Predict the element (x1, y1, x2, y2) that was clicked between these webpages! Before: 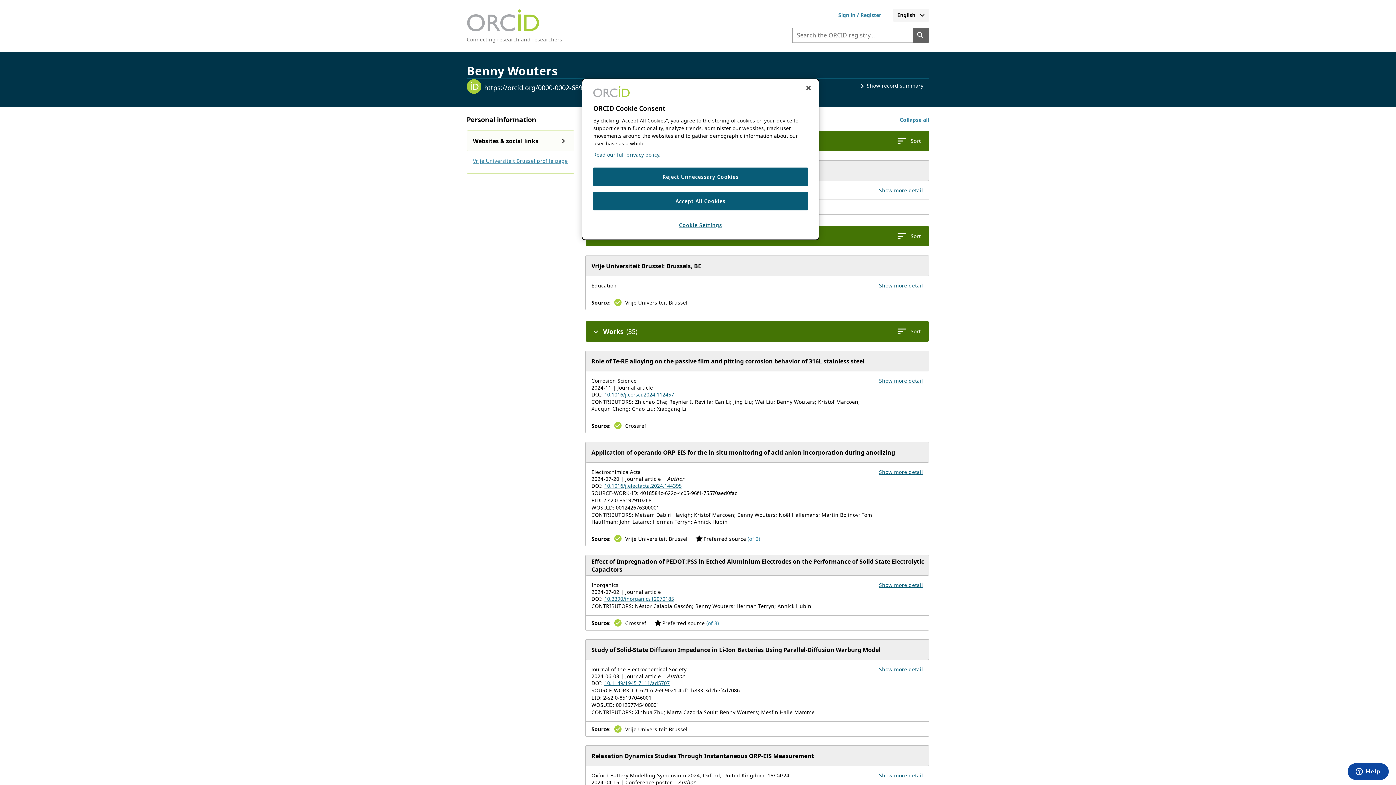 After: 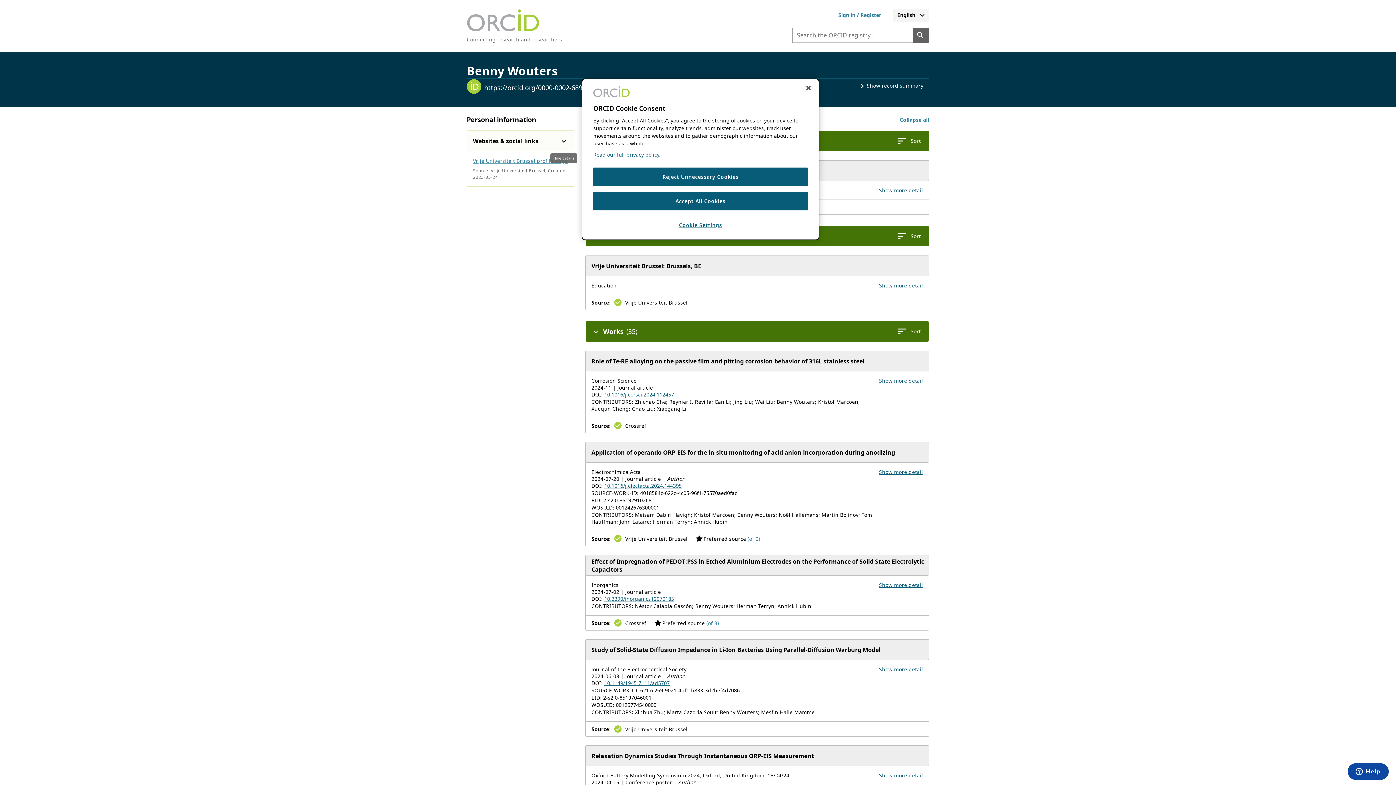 Action: bbox: (556, 133, 571, 148) label: Expand Website & Social links